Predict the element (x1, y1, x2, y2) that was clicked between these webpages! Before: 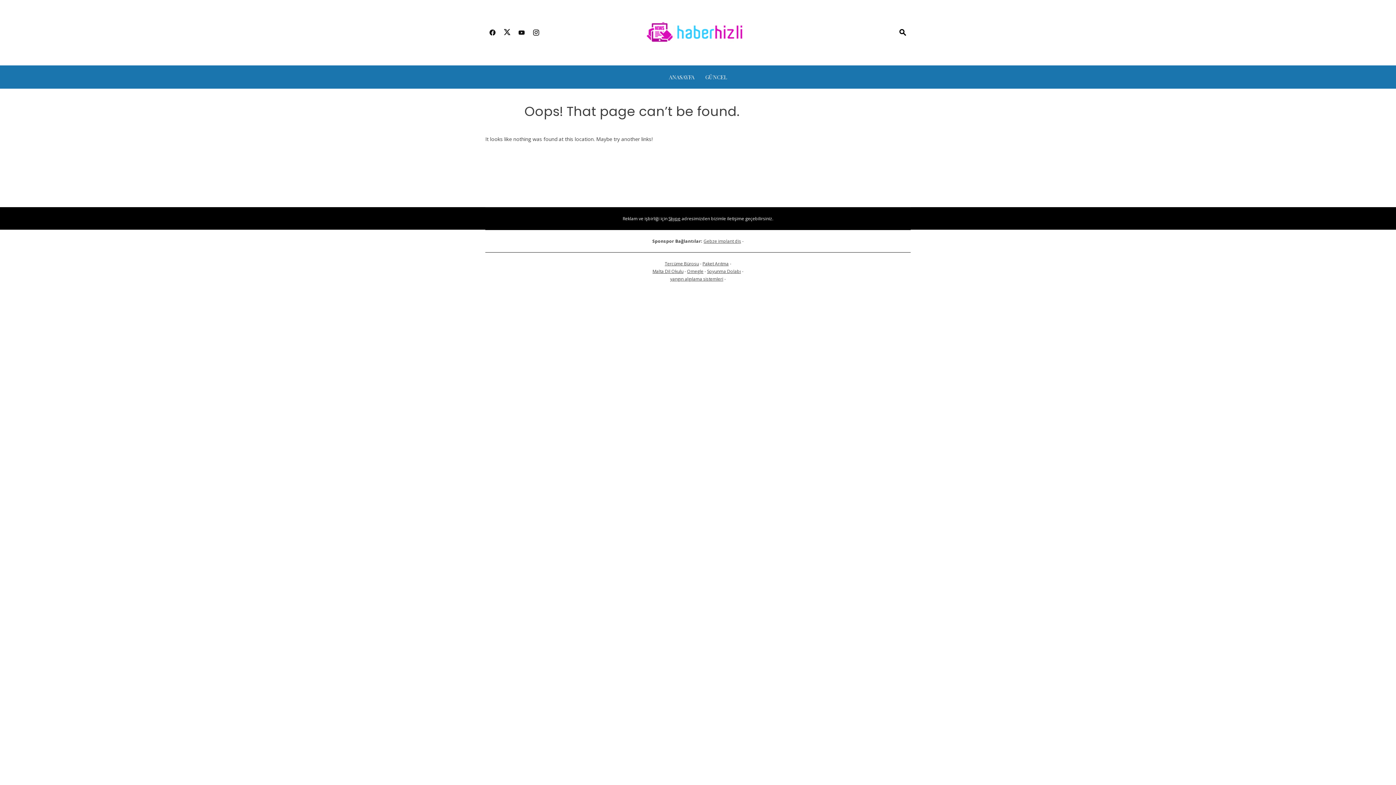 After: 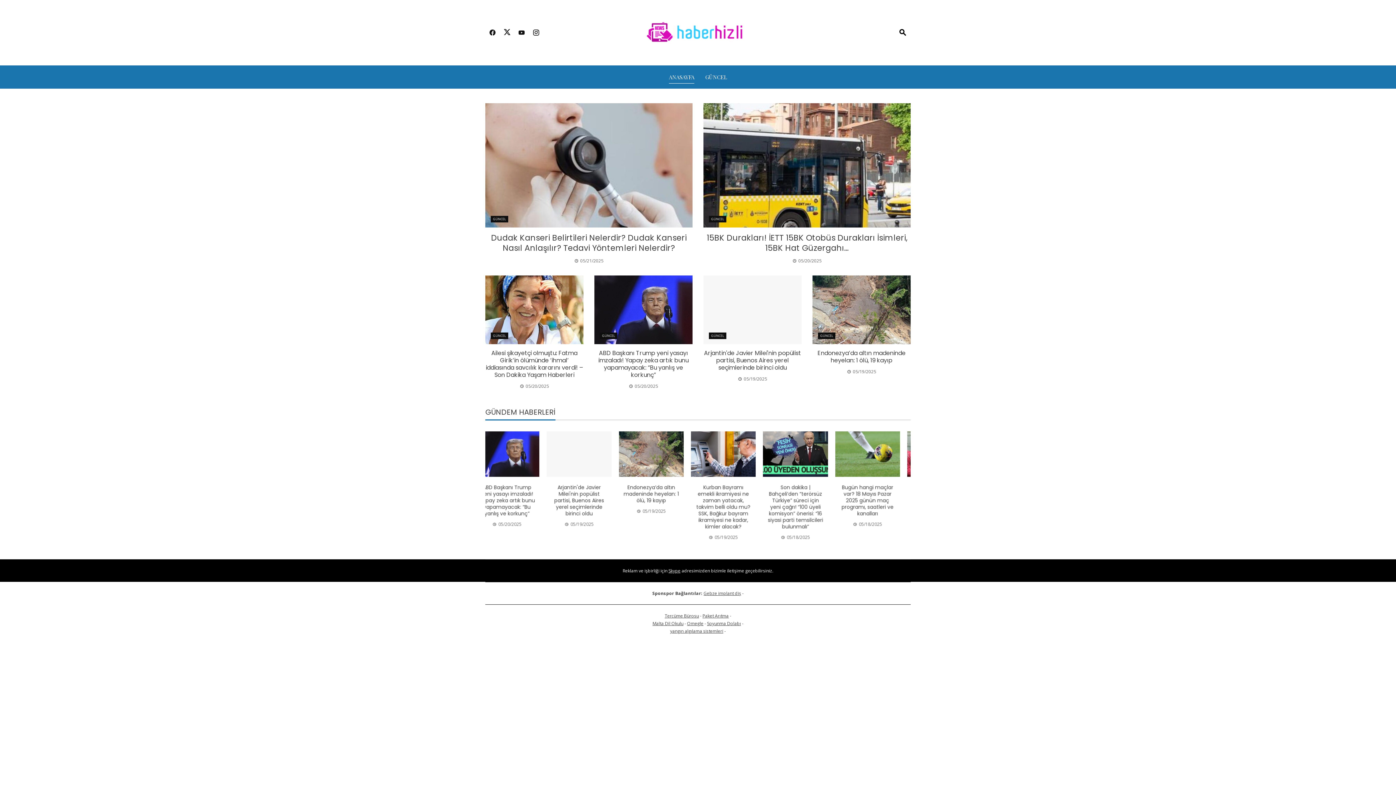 Action: label: ANASAYFA bbox: (669, 71, 694, 82)